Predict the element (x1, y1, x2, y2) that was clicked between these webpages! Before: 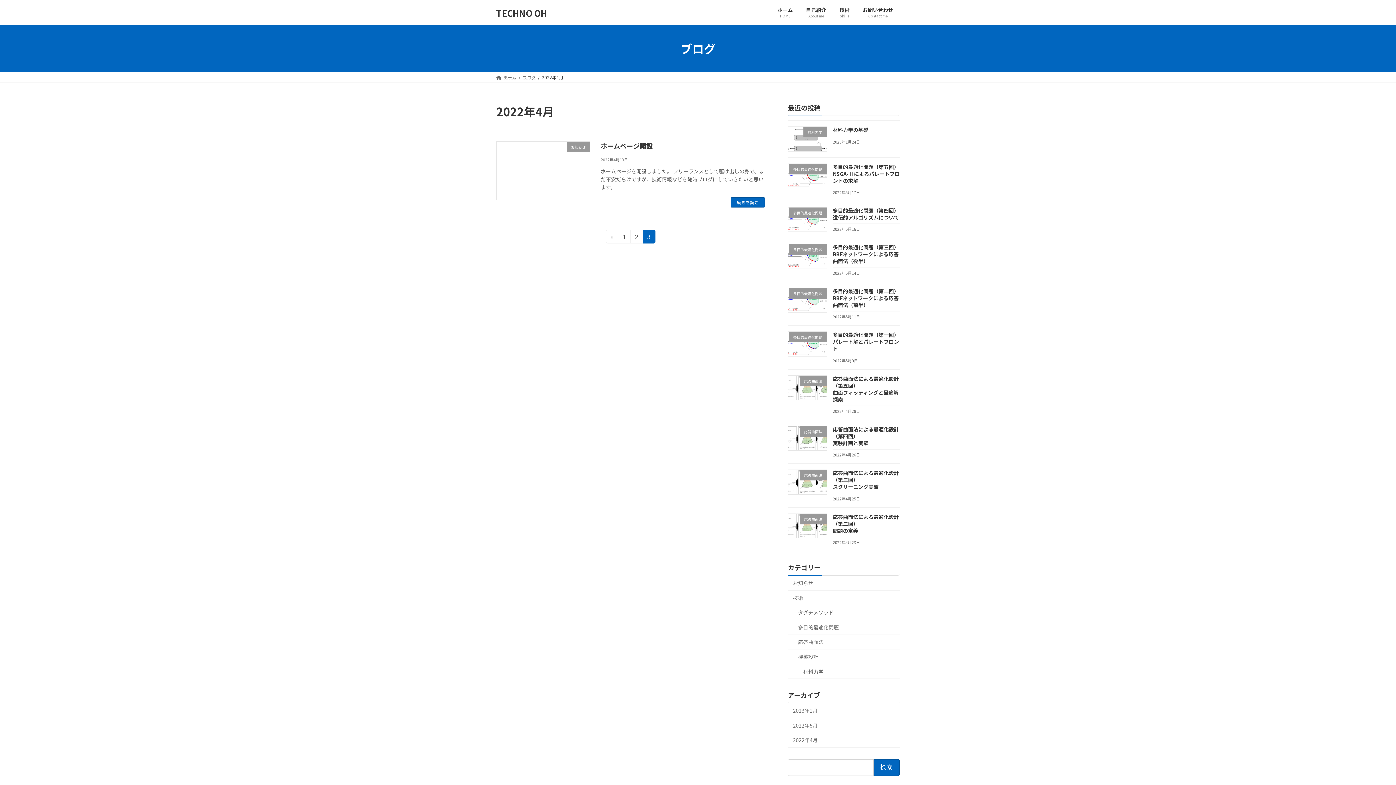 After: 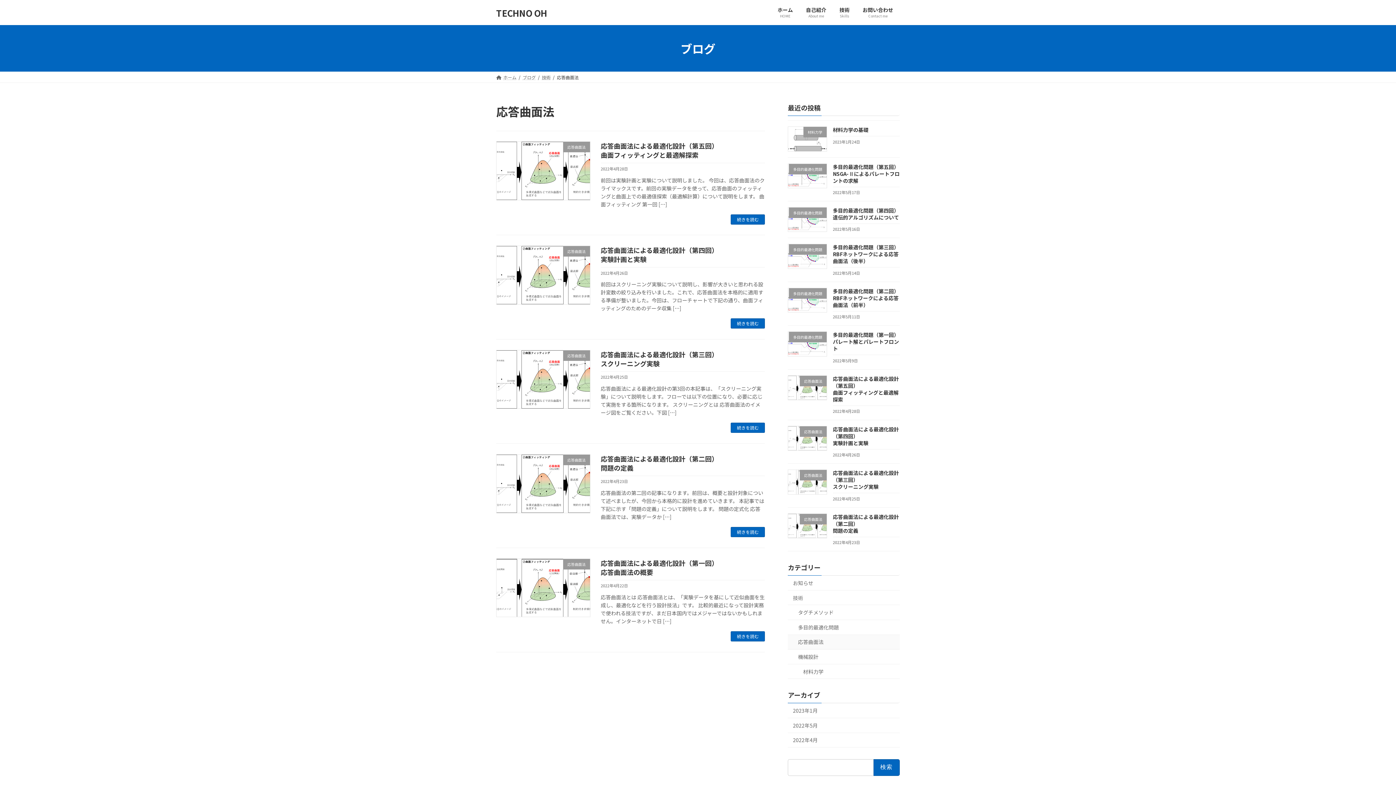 Action: bbox: (788, 635, 900, 649) label: 応答曲面法